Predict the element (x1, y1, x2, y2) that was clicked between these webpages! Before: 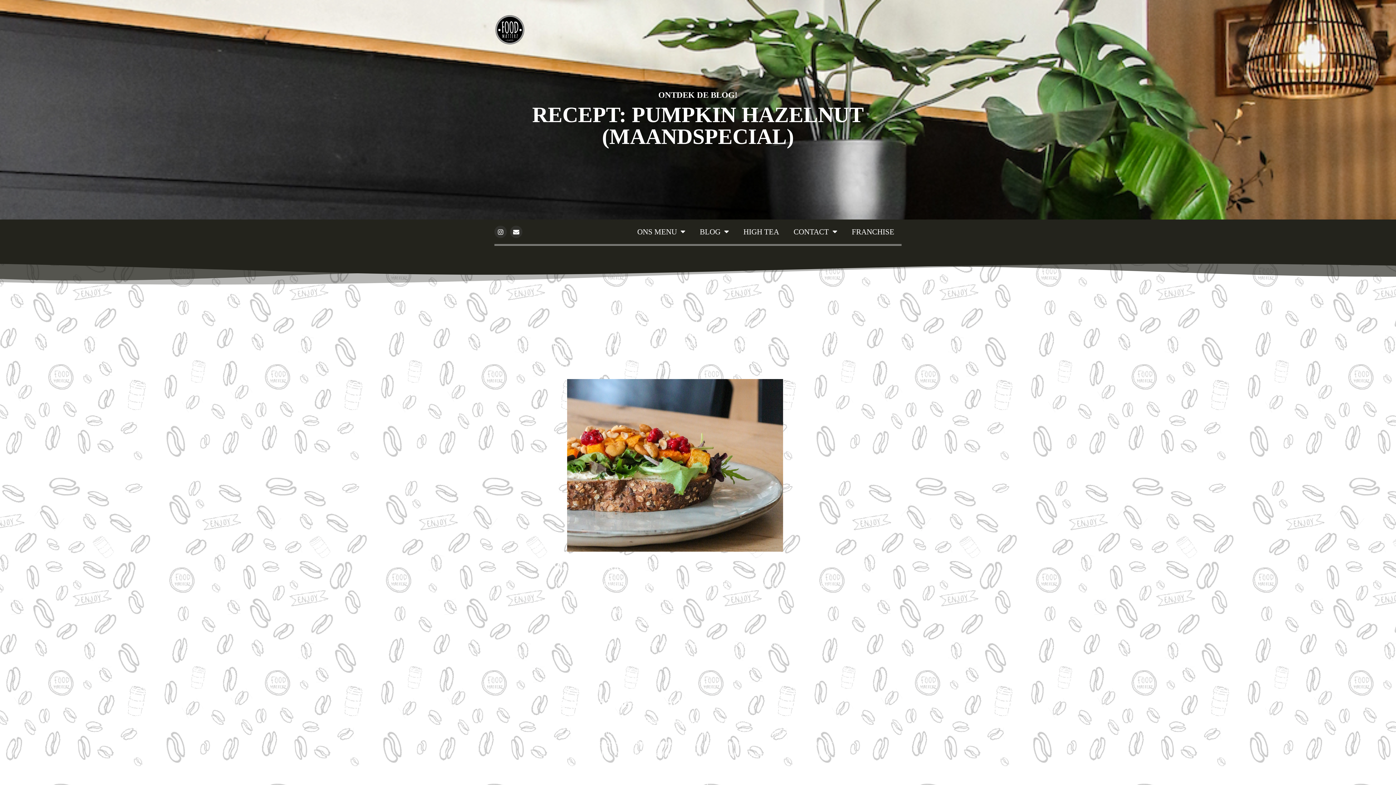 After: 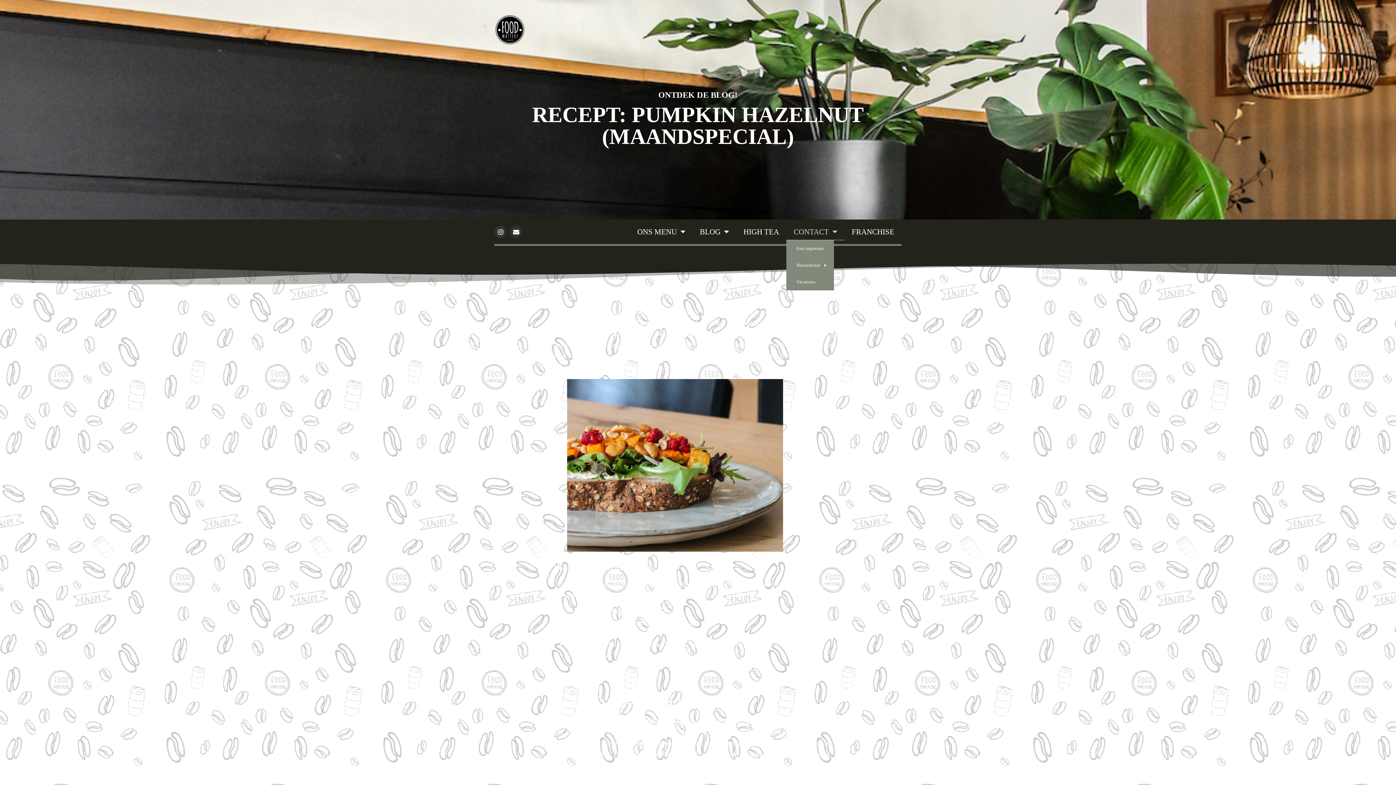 Action: bbox: (786, 223, 844, 240) label: CONTACT